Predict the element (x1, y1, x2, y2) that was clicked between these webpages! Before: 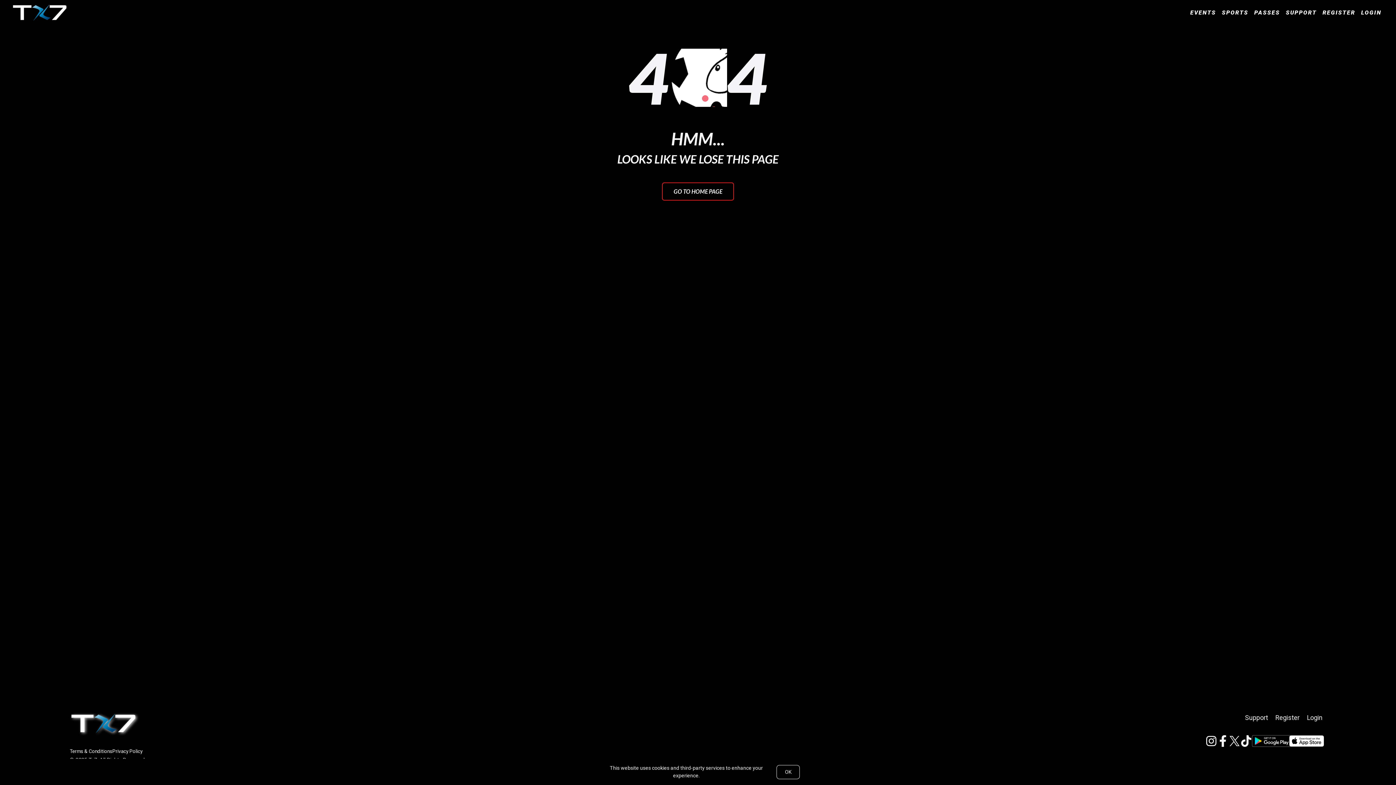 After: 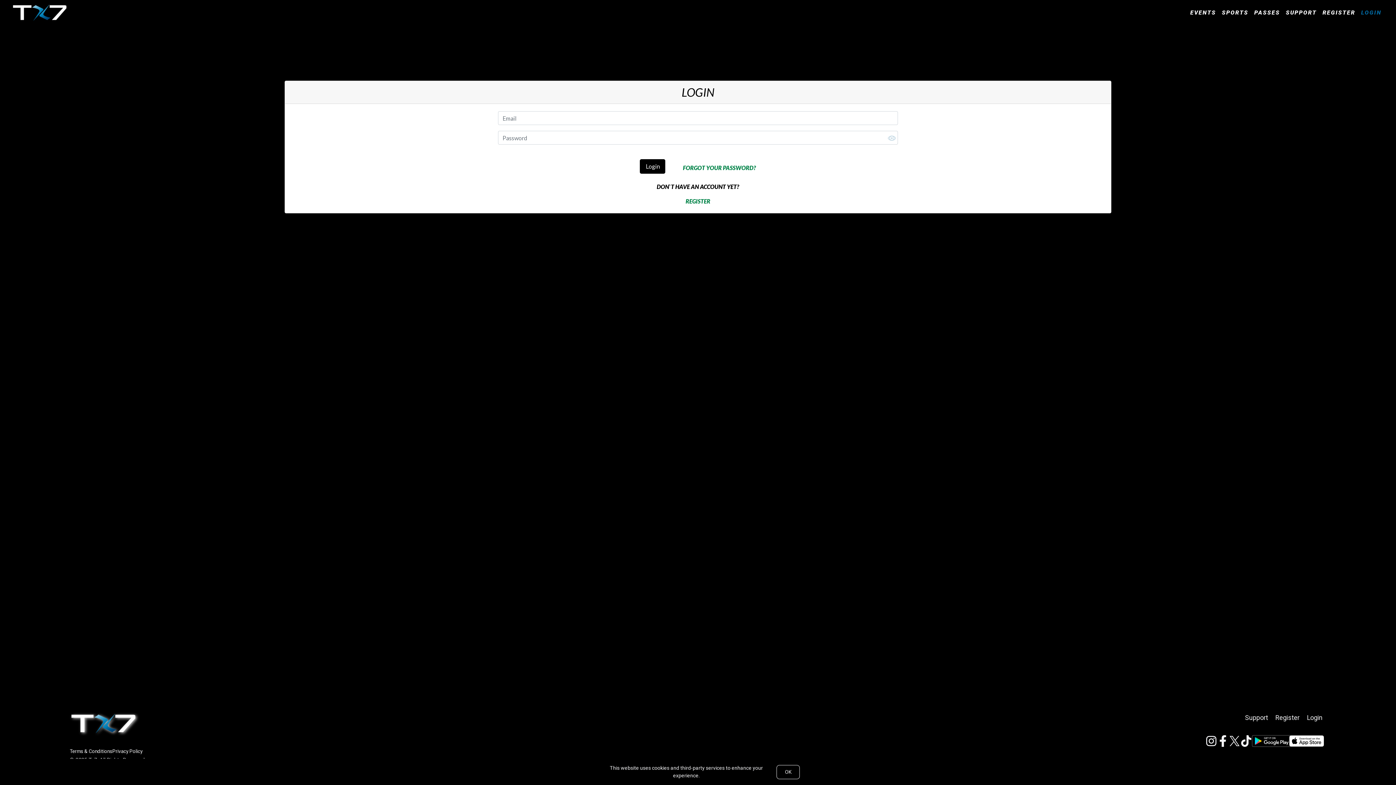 Action: bbox: (1358, 5, 1384, 20) label: LOGIN